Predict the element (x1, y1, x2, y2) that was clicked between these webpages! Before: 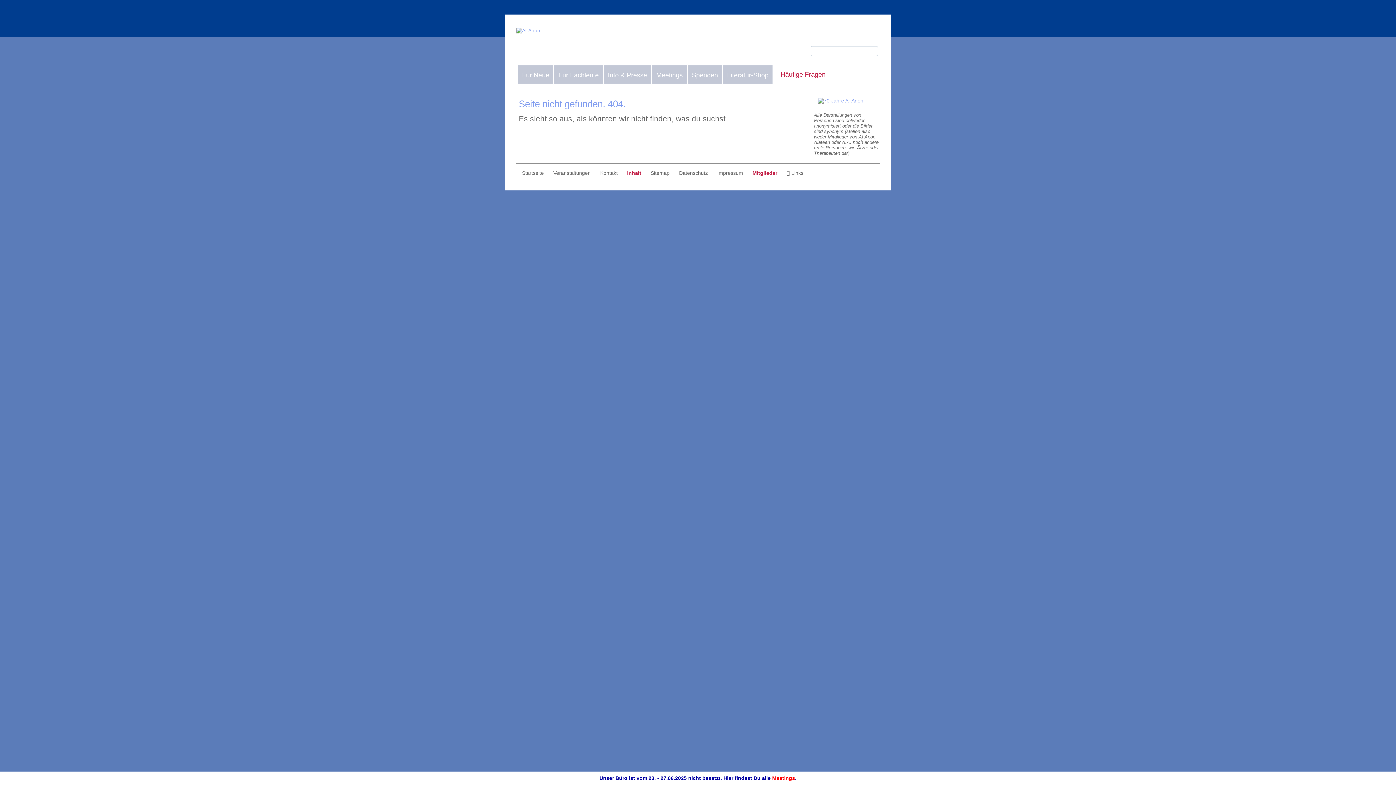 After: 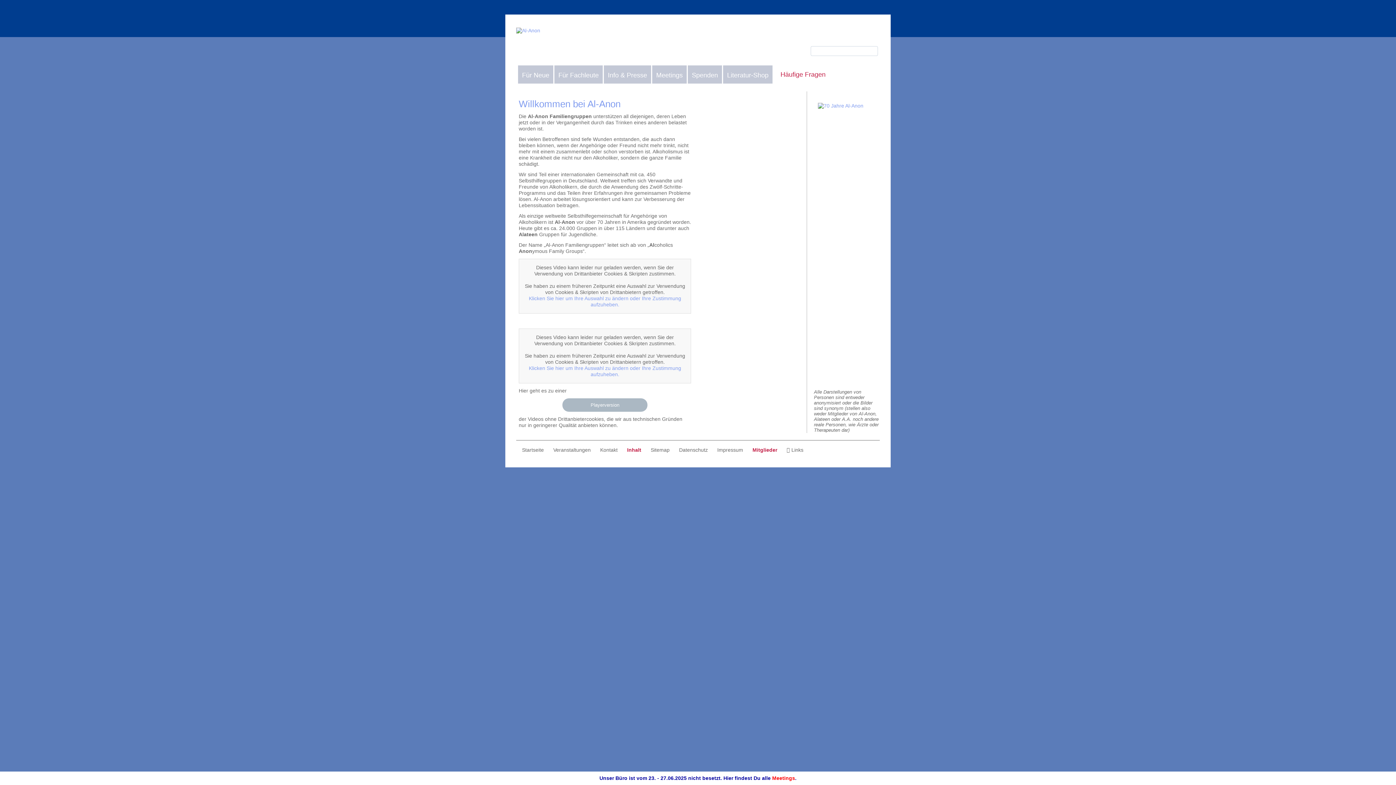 Action: label: Startseite bbox: (517, 168, 548, 178)